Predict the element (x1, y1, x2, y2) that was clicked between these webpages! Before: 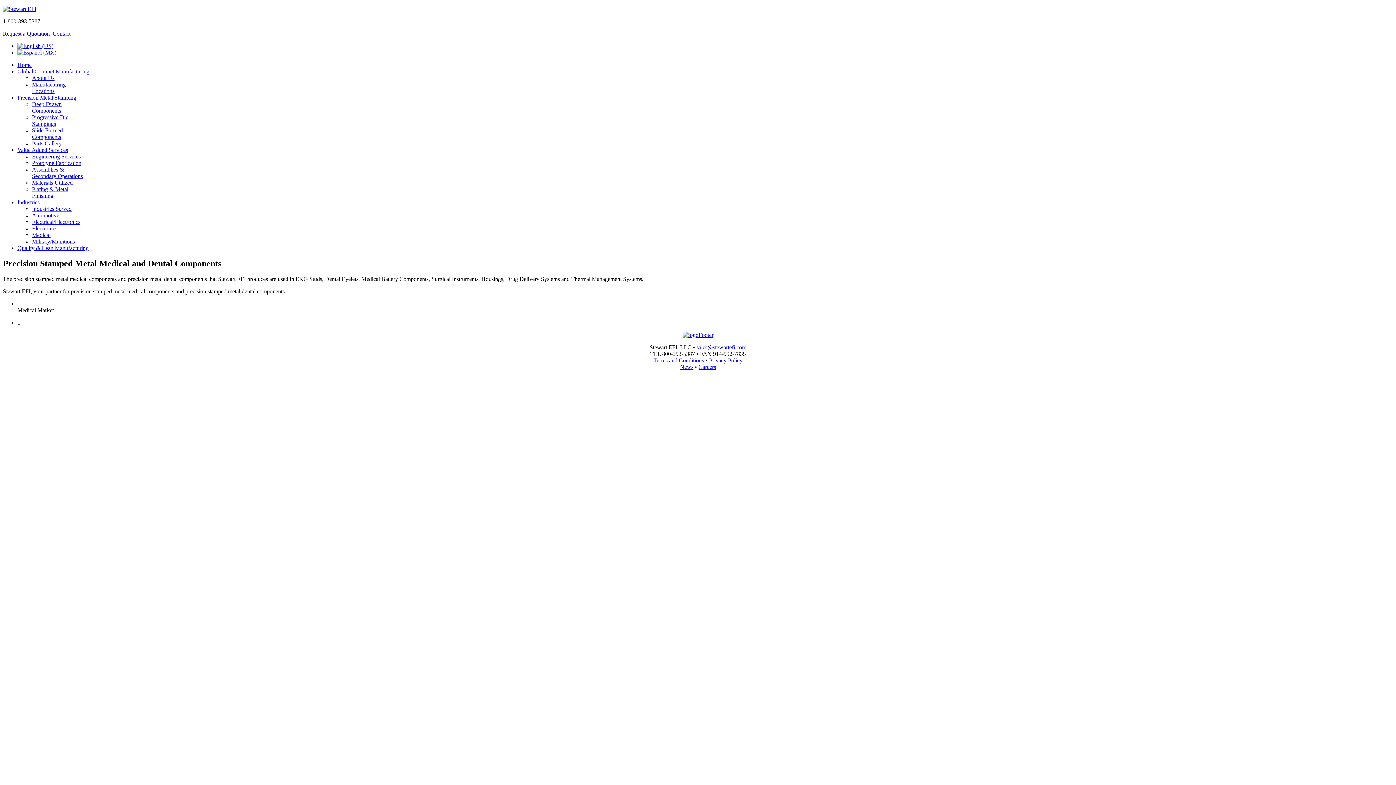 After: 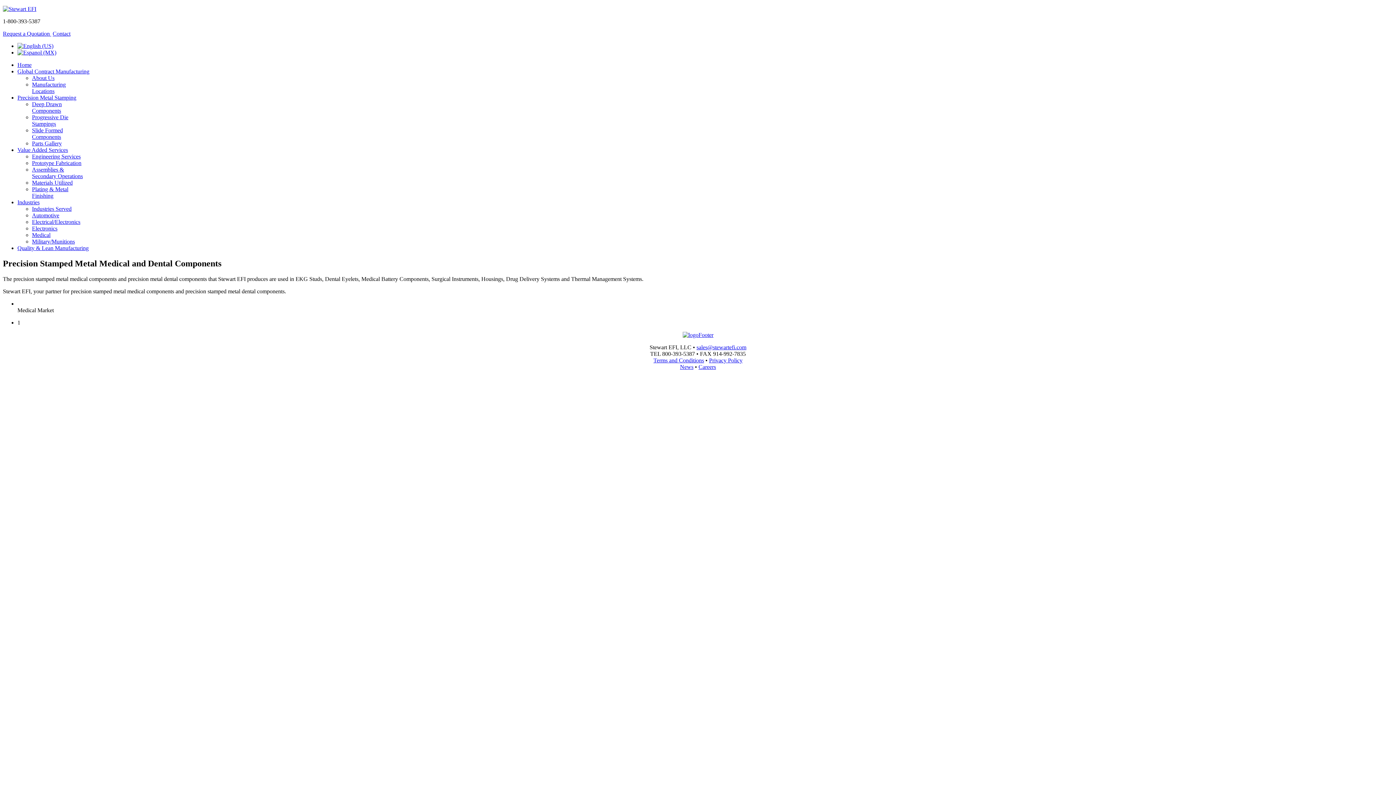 Action: label: sales@stewartefi.com bbox: (696, 344, 746, 350)